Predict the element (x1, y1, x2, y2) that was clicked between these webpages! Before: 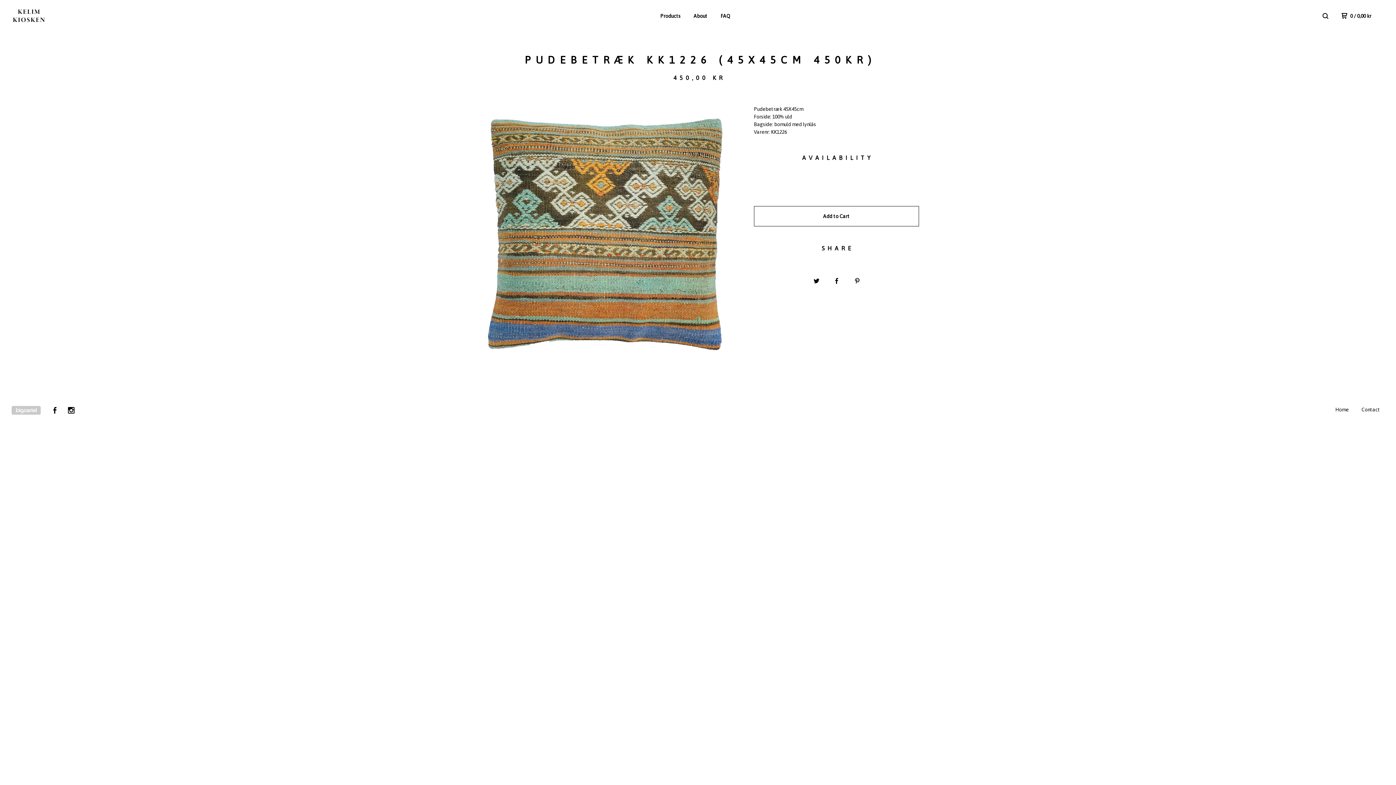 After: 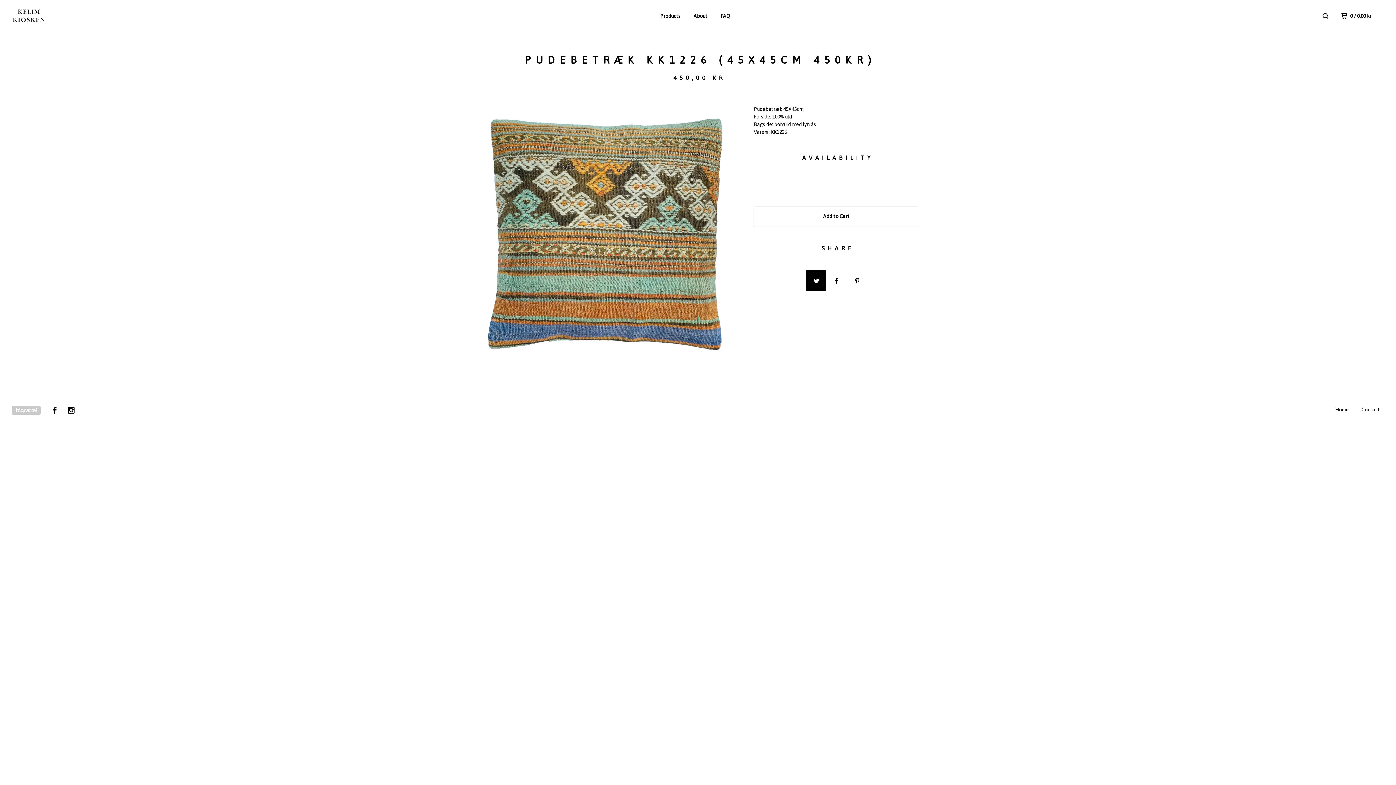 Action: bbox: (806, 270, 826, 291)